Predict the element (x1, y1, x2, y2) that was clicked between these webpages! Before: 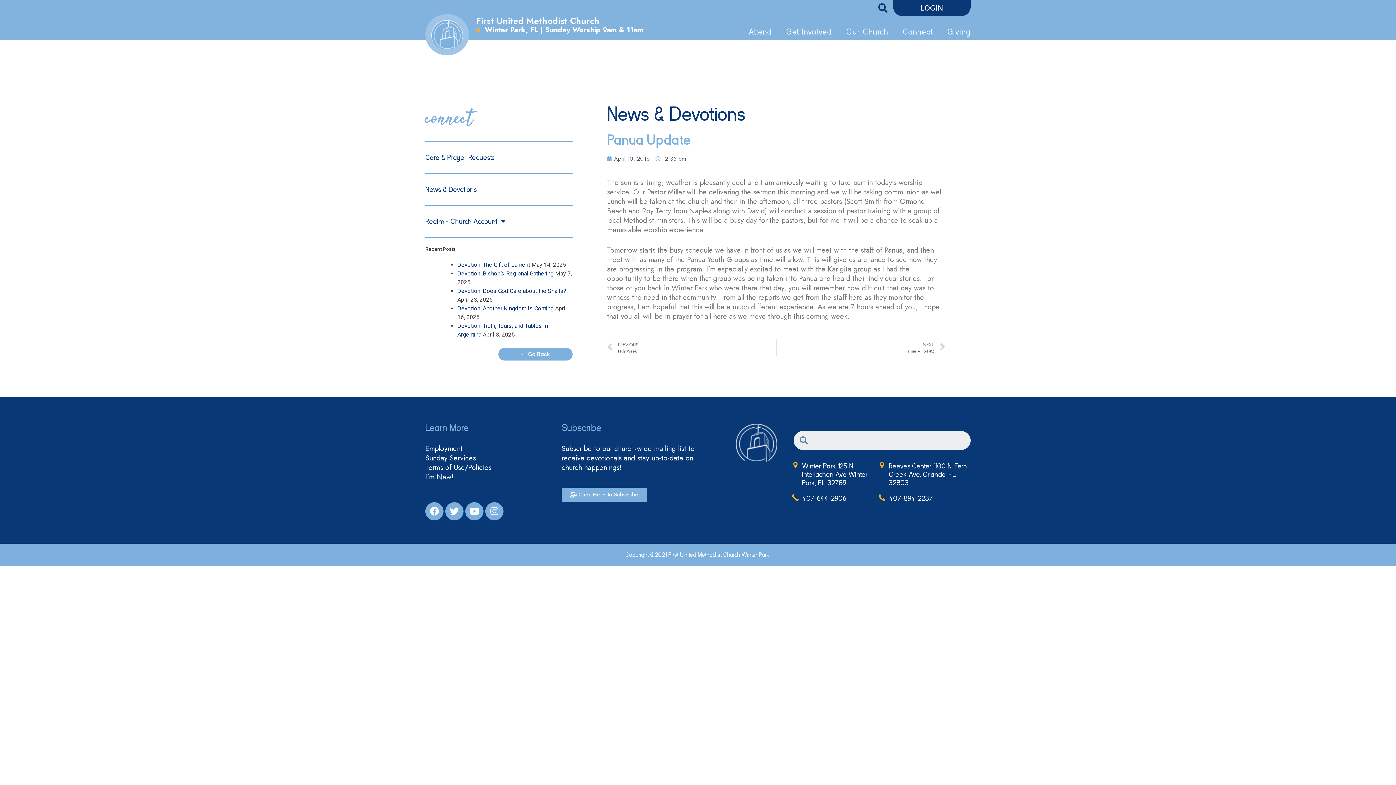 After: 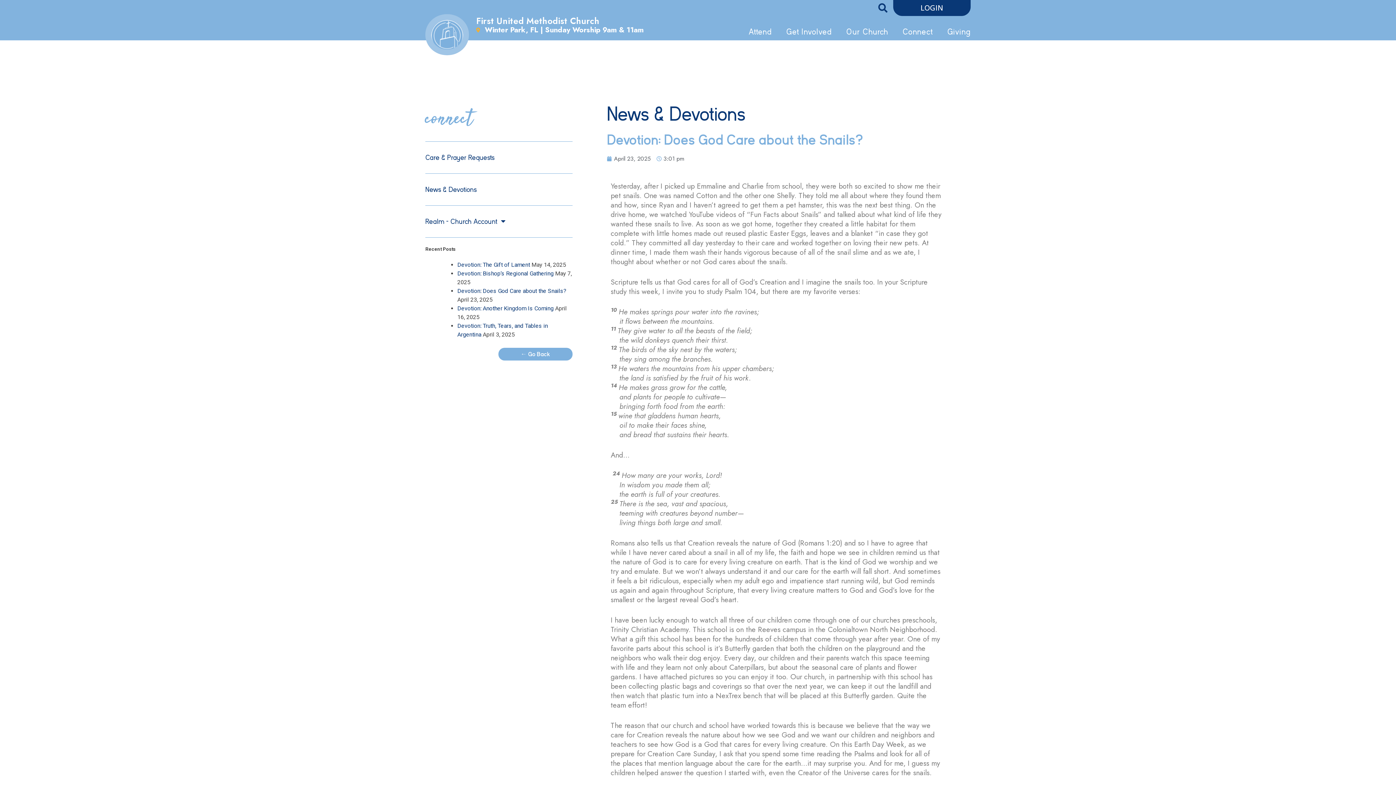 Action: bbox: (457, 287, 566, 294) label: Devotion: Does God Care about the Snails?